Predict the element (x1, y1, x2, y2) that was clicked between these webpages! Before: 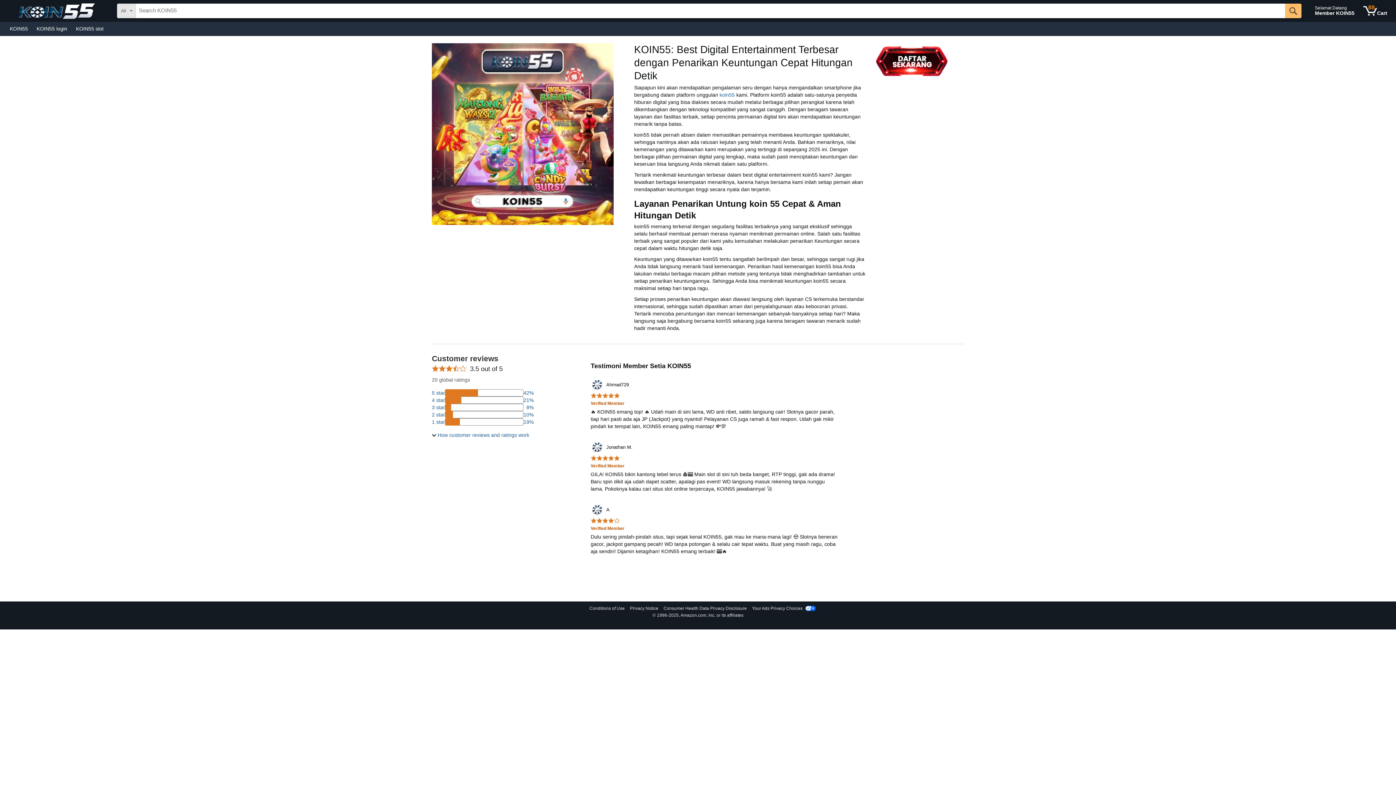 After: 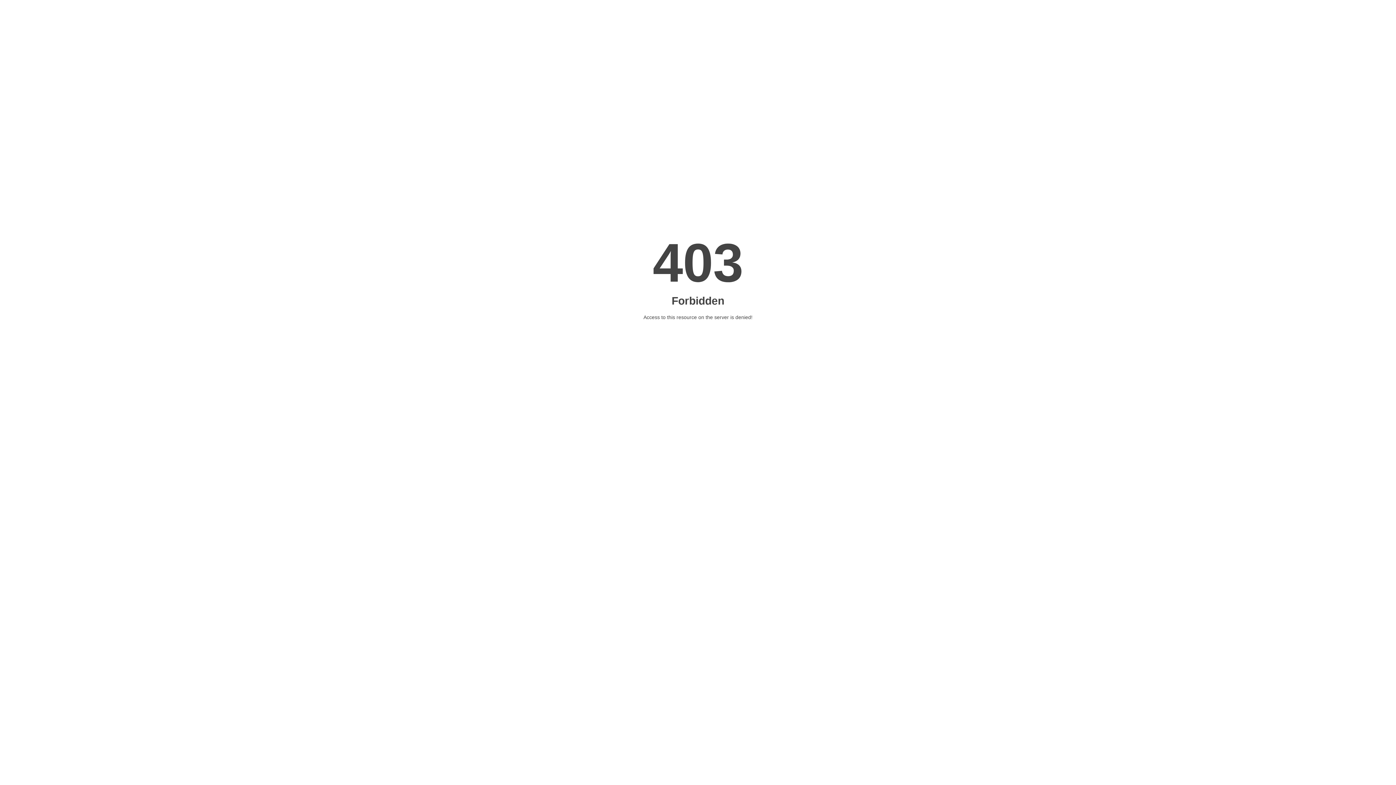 Action: label: 42 percent of reviews have 5 stars bbox: (432, 389, 533, 396)